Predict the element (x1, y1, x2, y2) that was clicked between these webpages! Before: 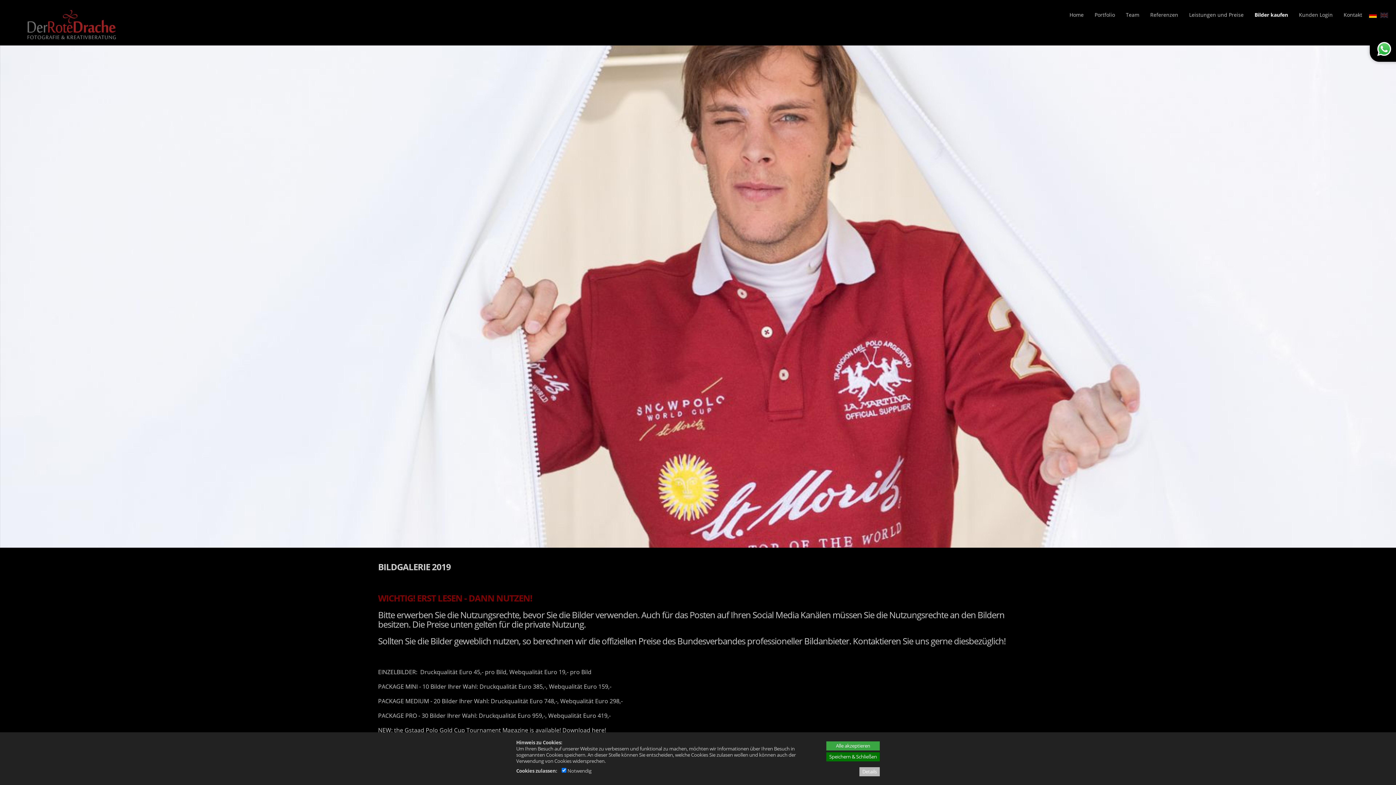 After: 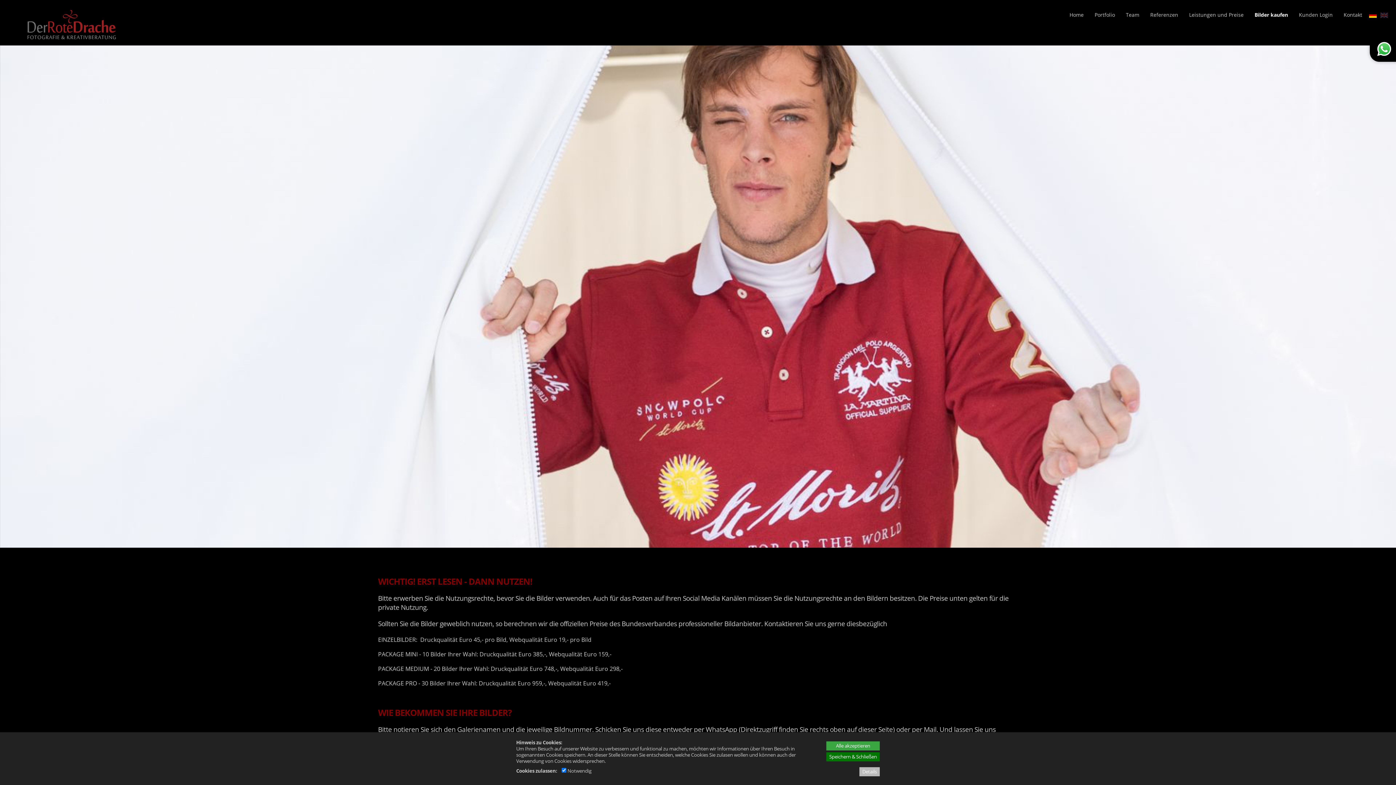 Action: bbox: (1249, 7, 1293, 22) label: Bilder kaufen